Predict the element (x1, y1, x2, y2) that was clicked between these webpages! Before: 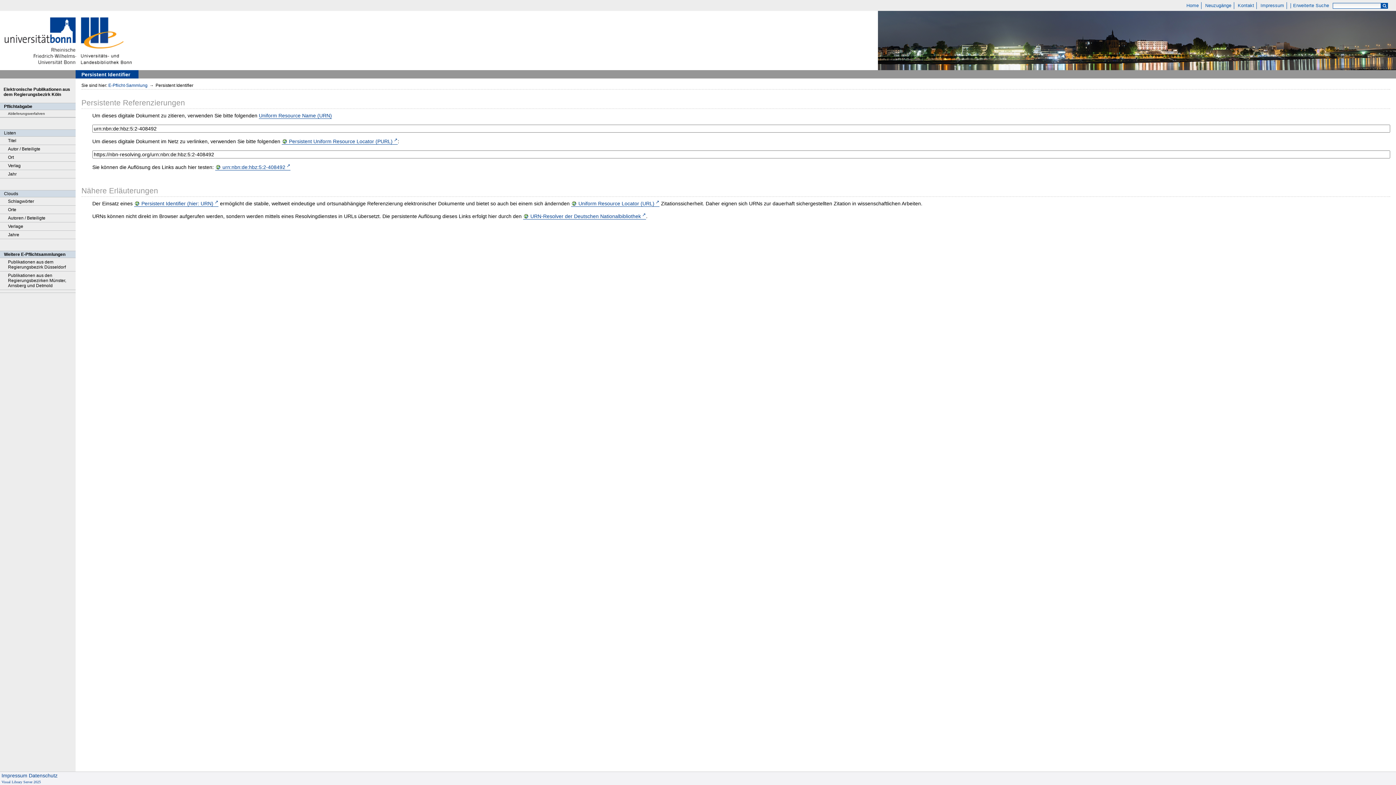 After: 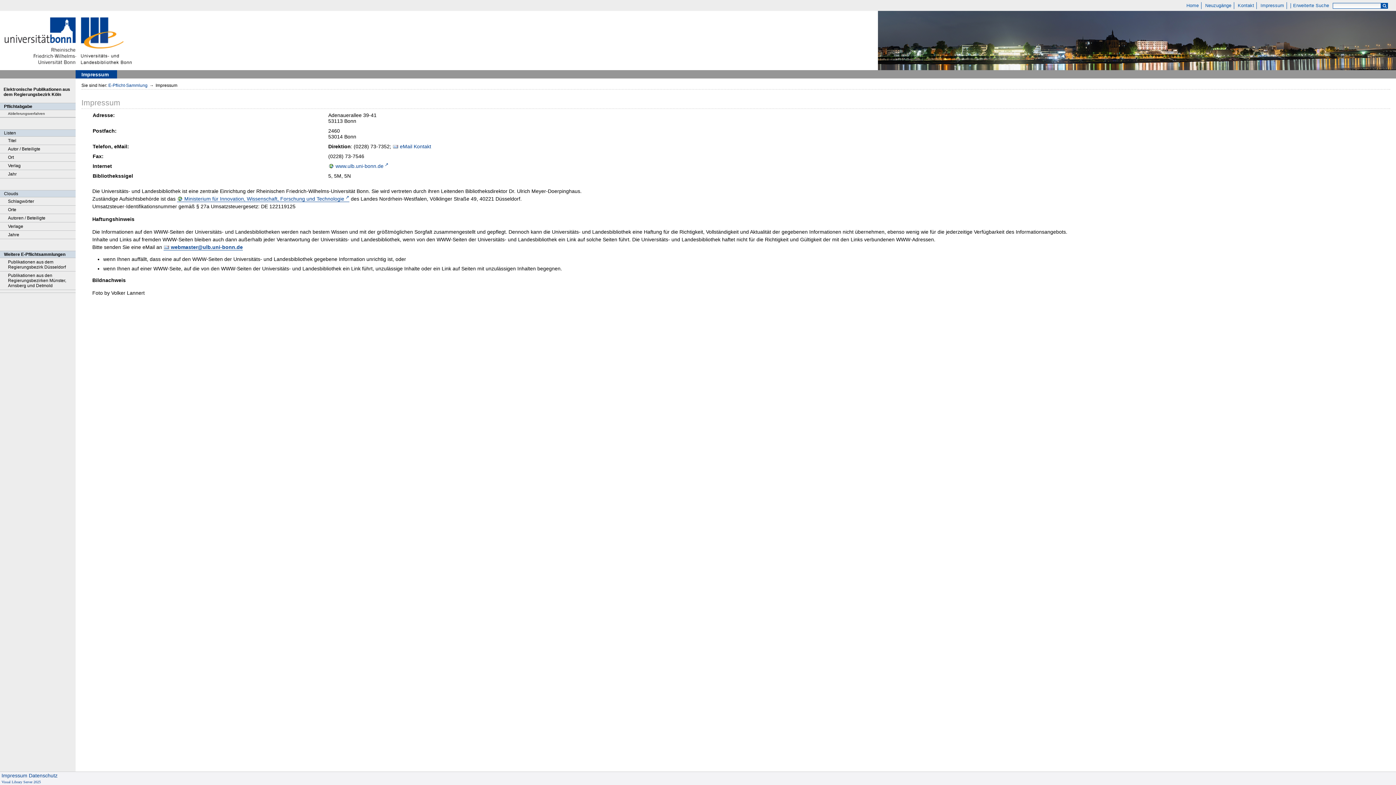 Action: label: Impressum bbox: (1, 773, 27, 778)